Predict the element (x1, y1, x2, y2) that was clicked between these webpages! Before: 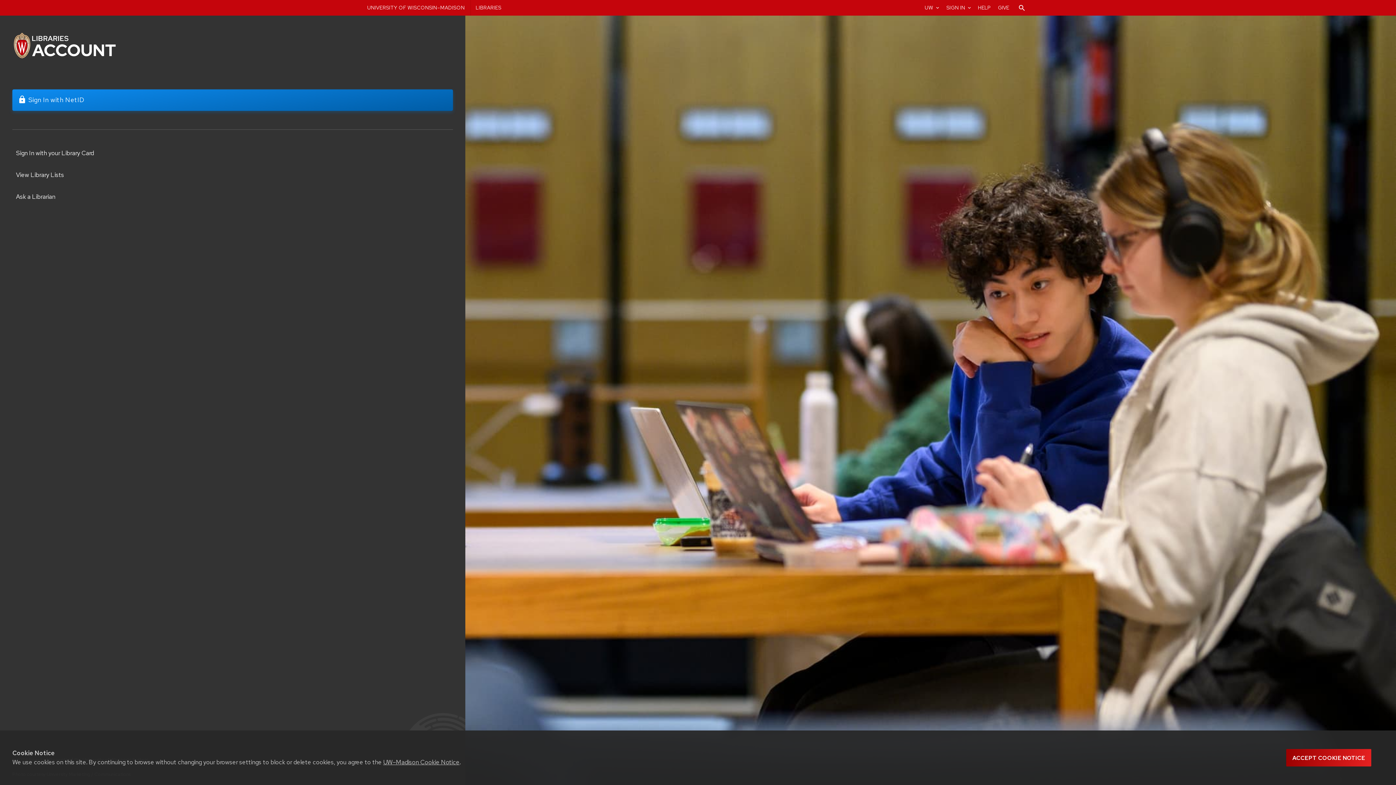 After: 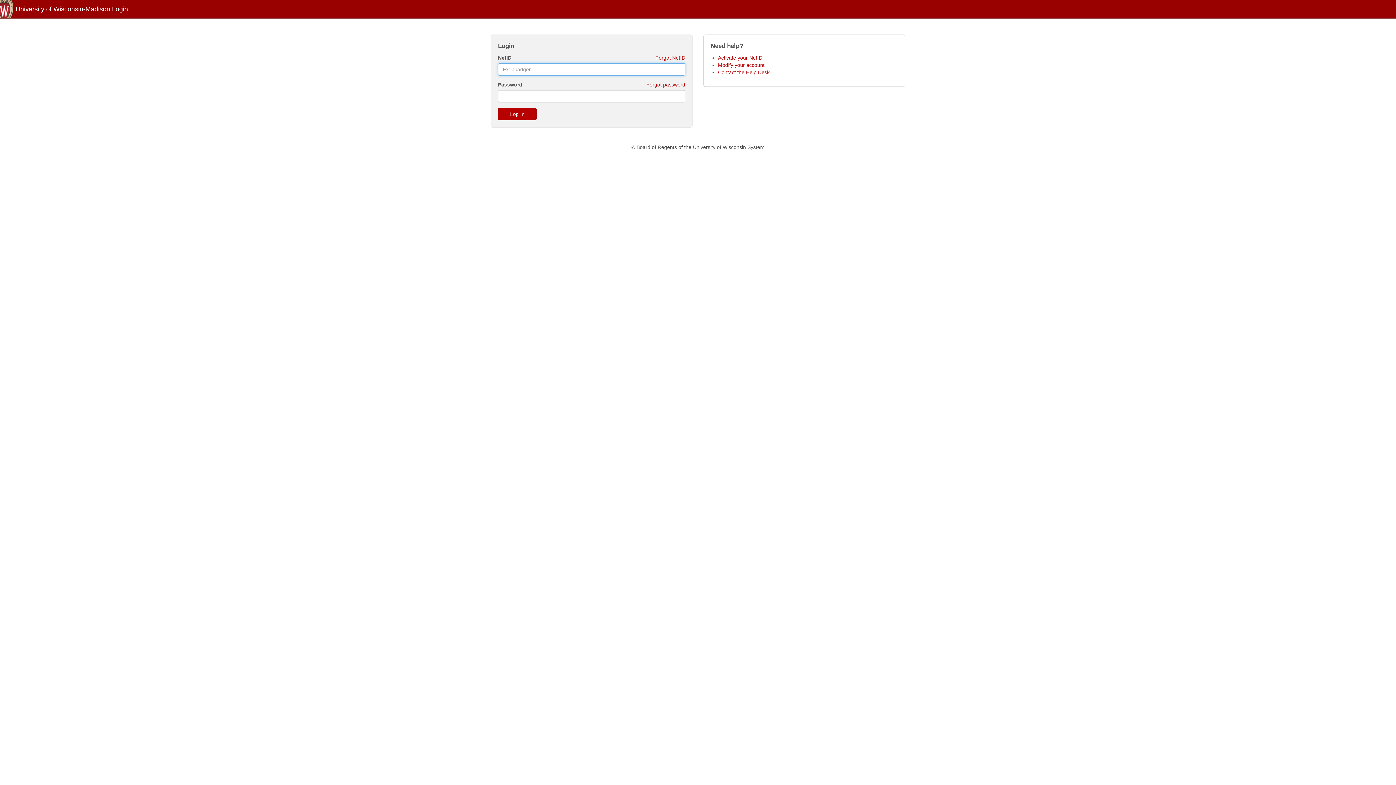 Action: label: lock
Sign In with NetID bbox: (12, 89, 453, 110)